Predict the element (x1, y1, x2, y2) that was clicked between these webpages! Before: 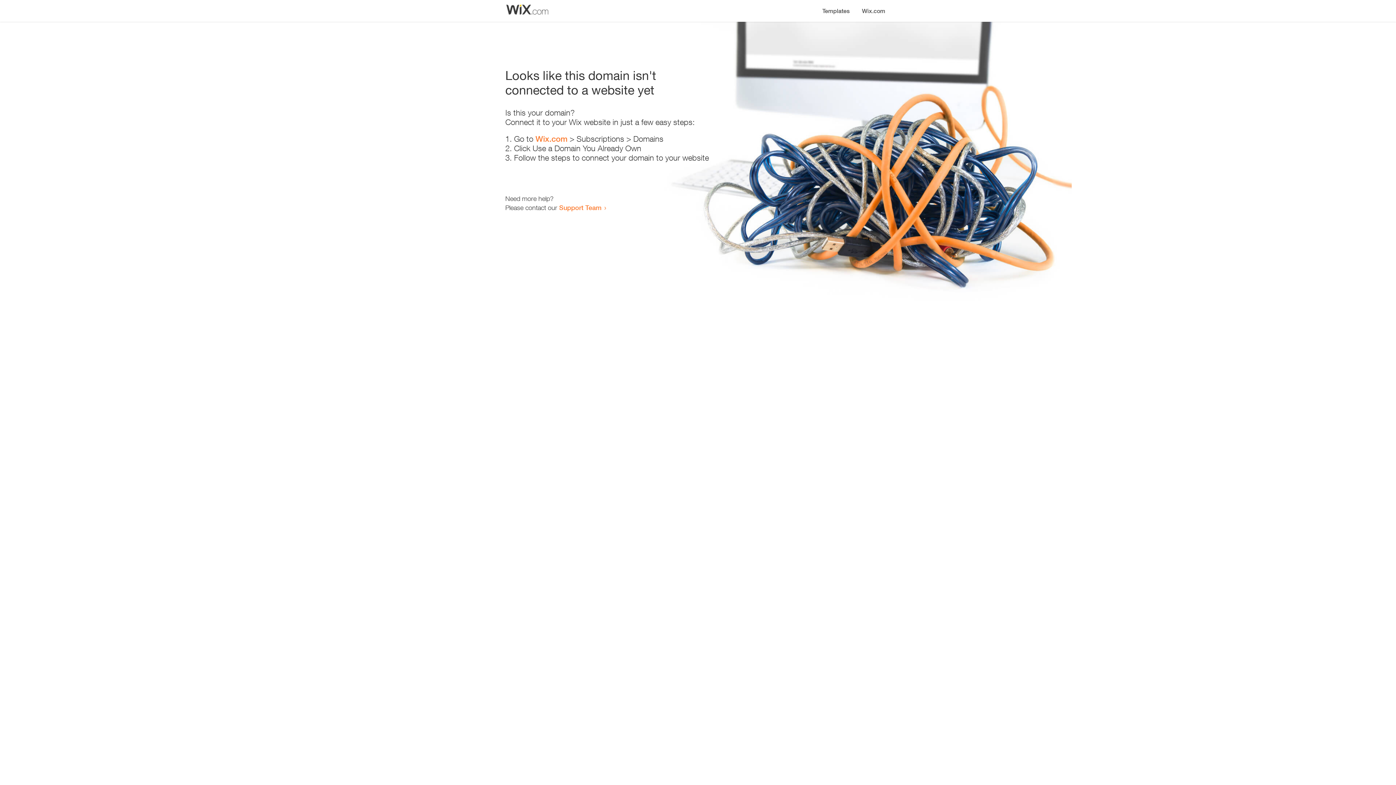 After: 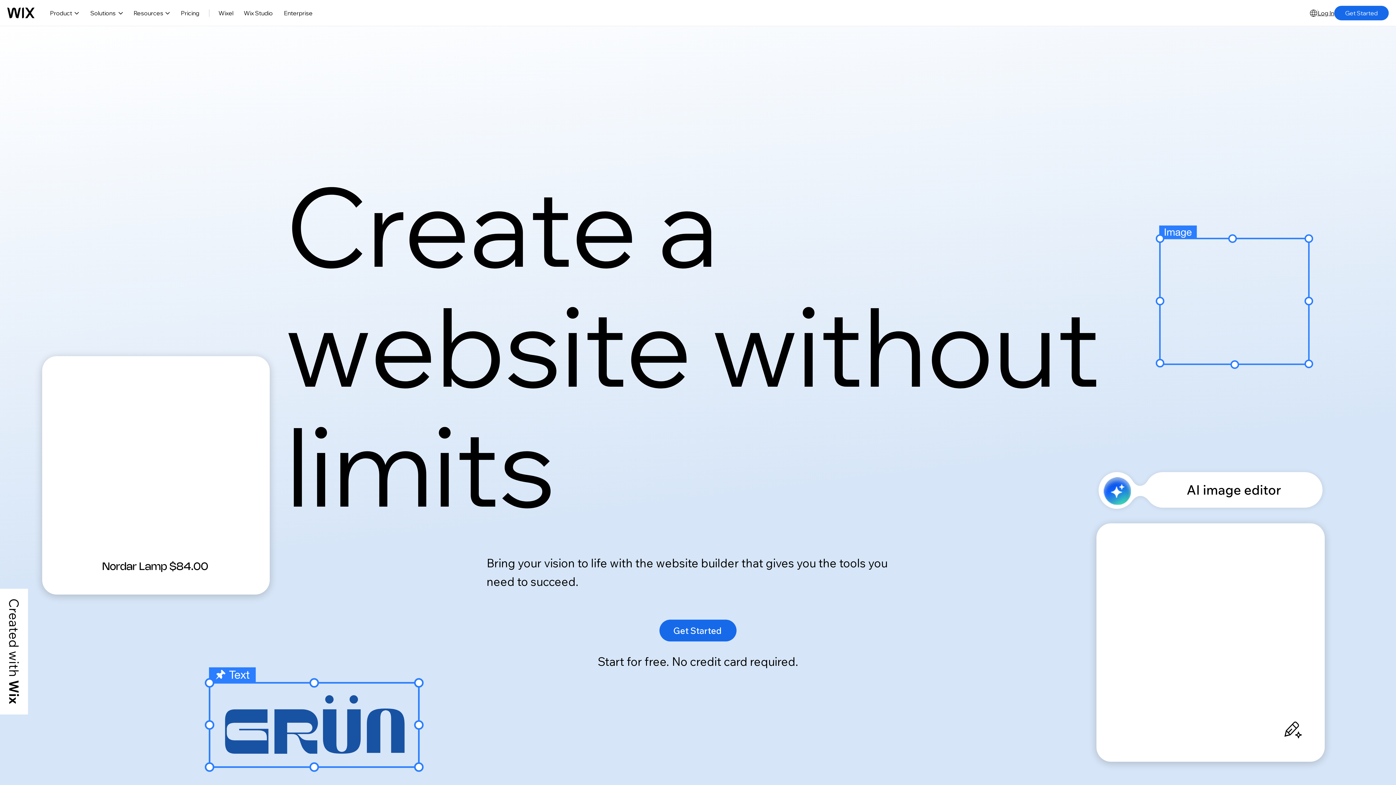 Action: bbox: (535, 134, 567, 143) label: Wix.com